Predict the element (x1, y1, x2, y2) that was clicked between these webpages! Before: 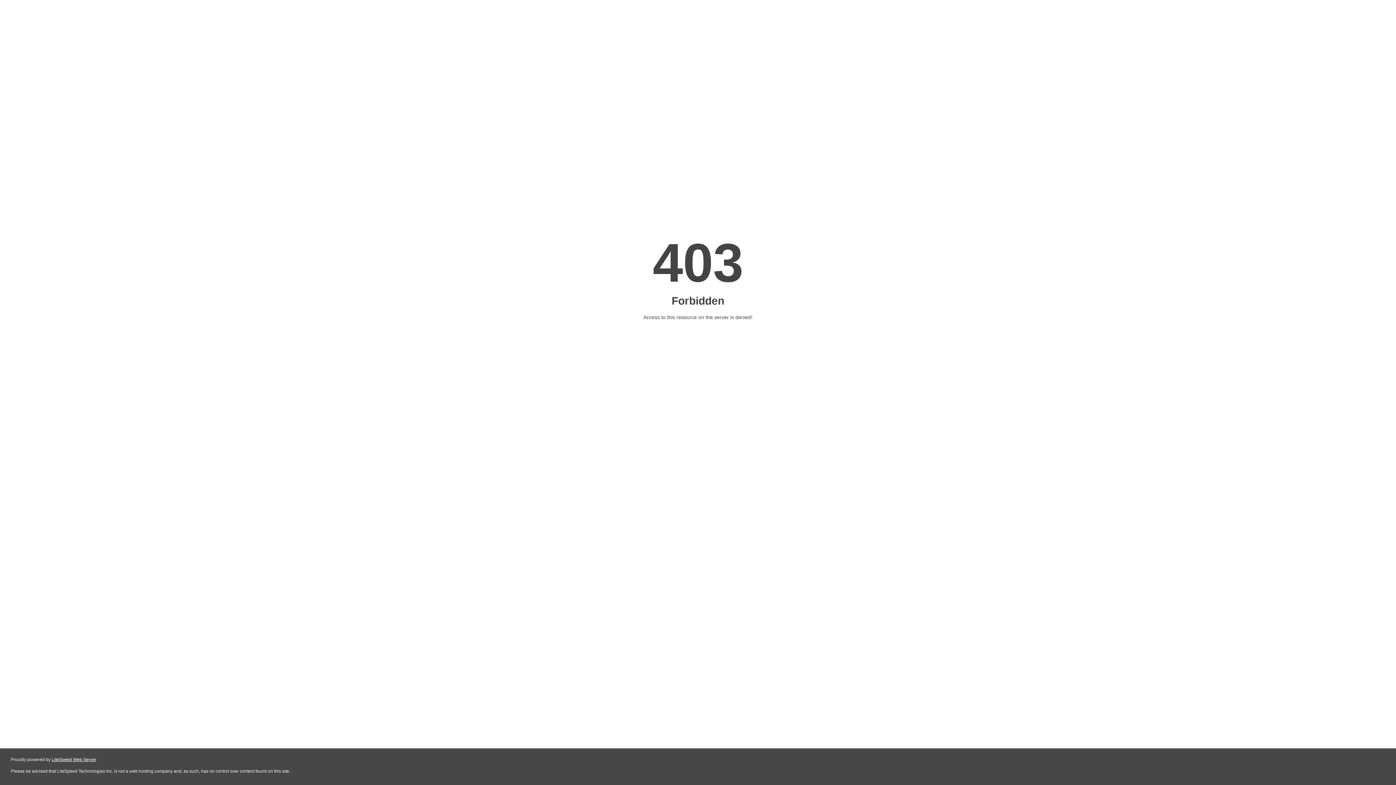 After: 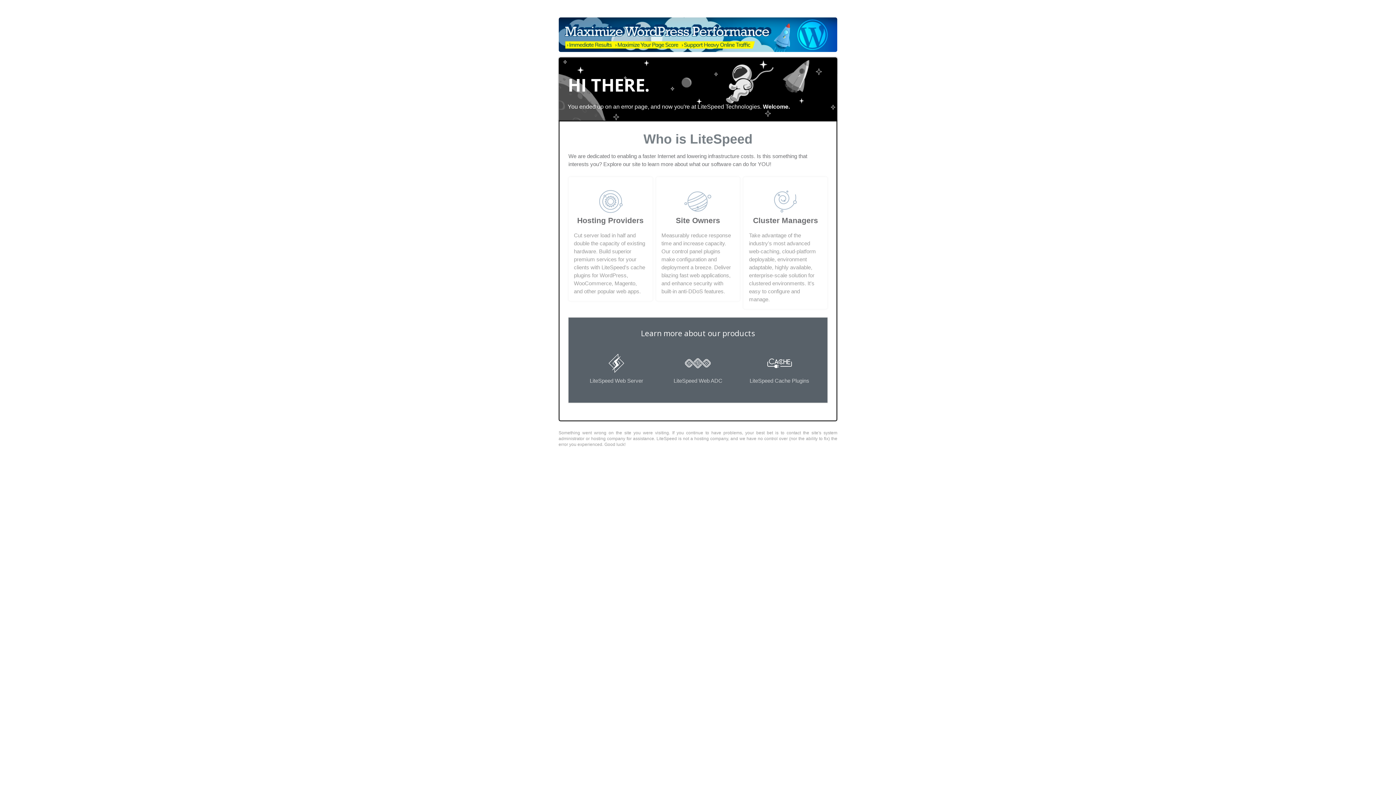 Action: label: LiteSpeed Web Server bbox: (51, 757, 96, 762)